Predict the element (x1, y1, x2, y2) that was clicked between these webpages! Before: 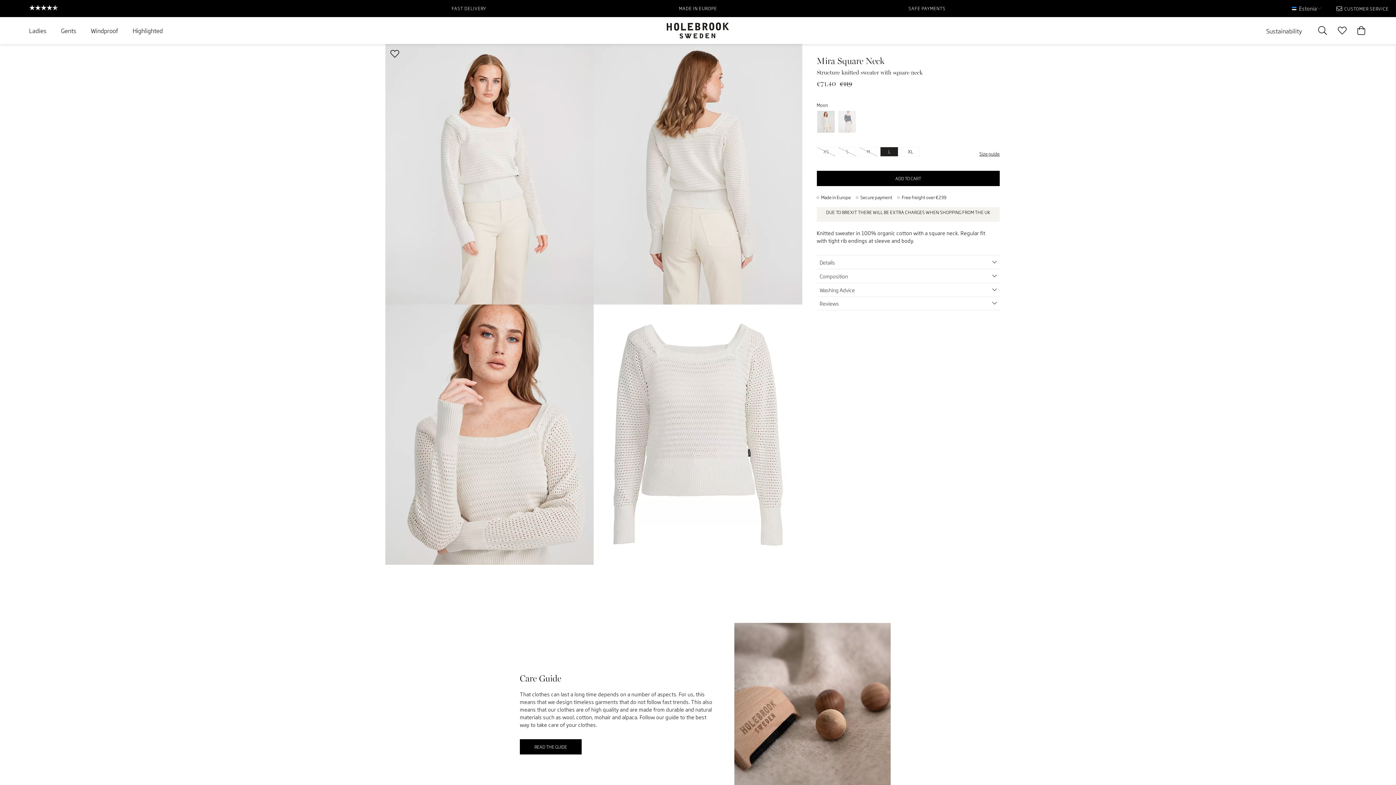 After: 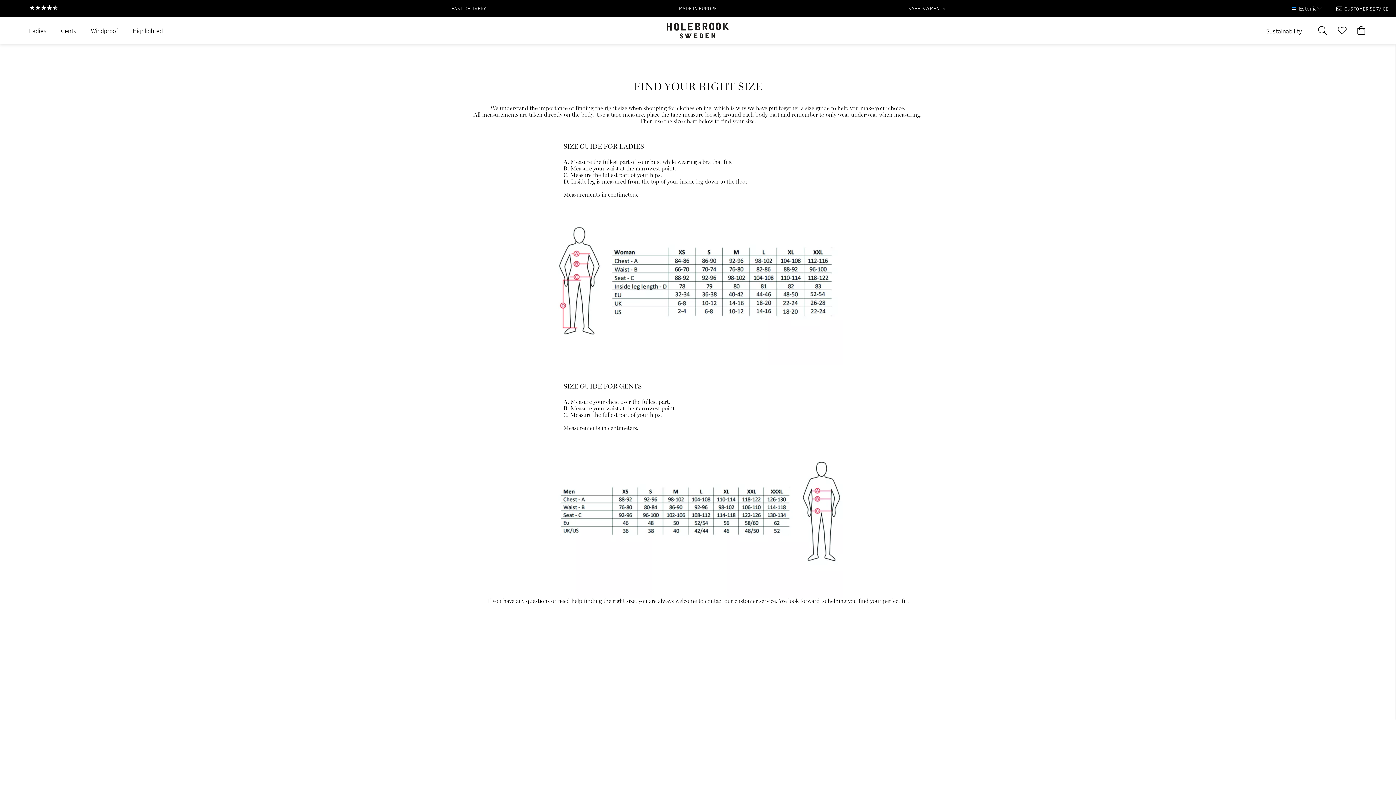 Action: bbox: (979, 150, 999, 157) label: Size guide